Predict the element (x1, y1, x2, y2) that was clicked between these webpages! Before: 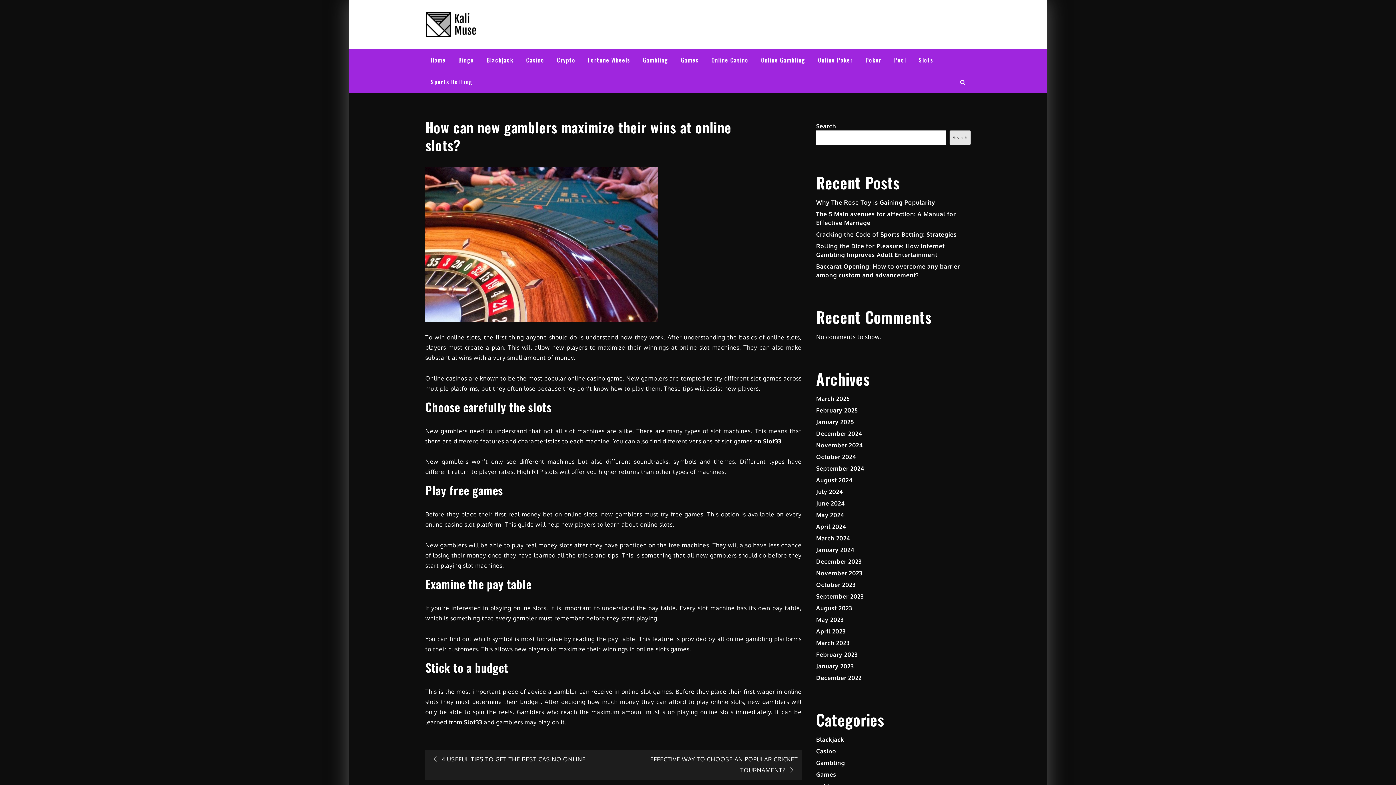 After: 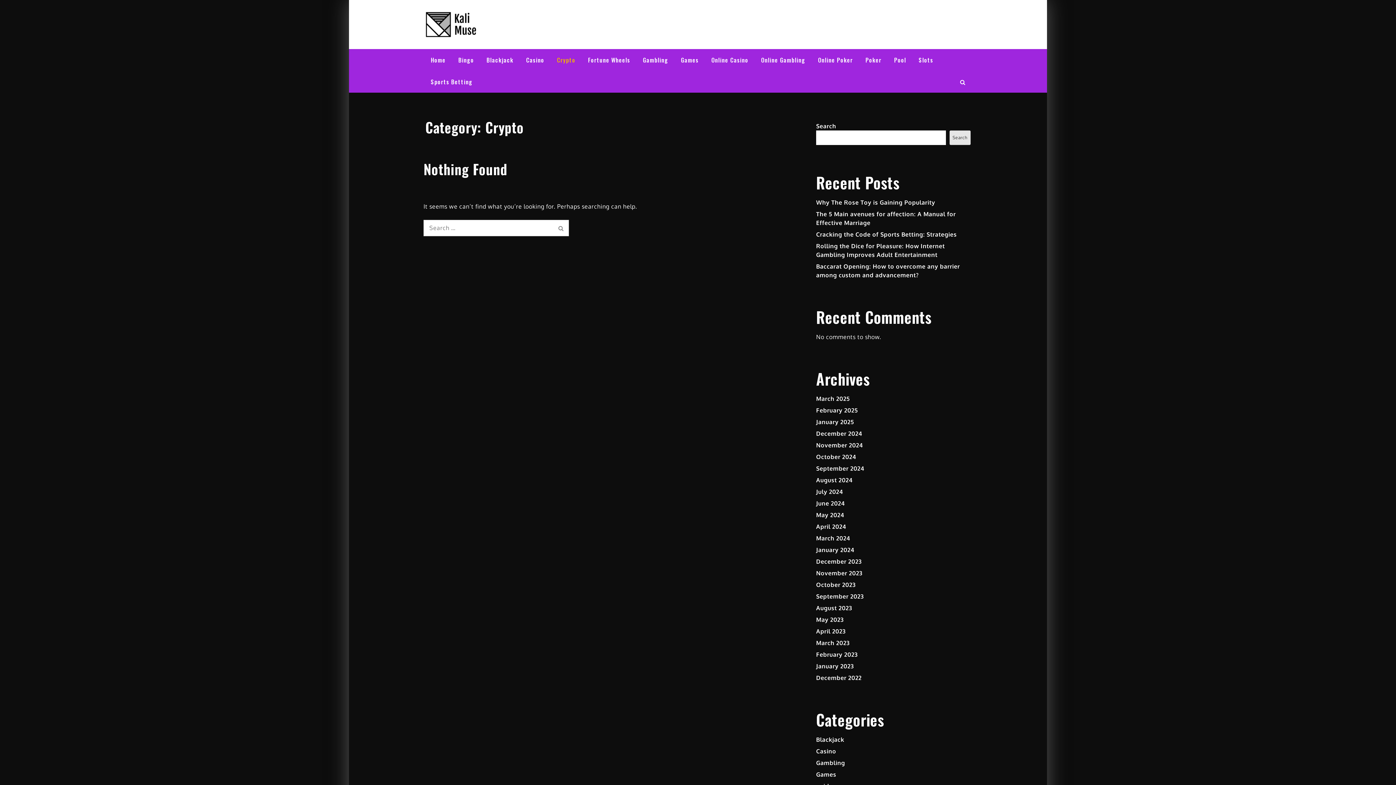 Action: bbox: (551, 49, 581, 70) label: Crypto